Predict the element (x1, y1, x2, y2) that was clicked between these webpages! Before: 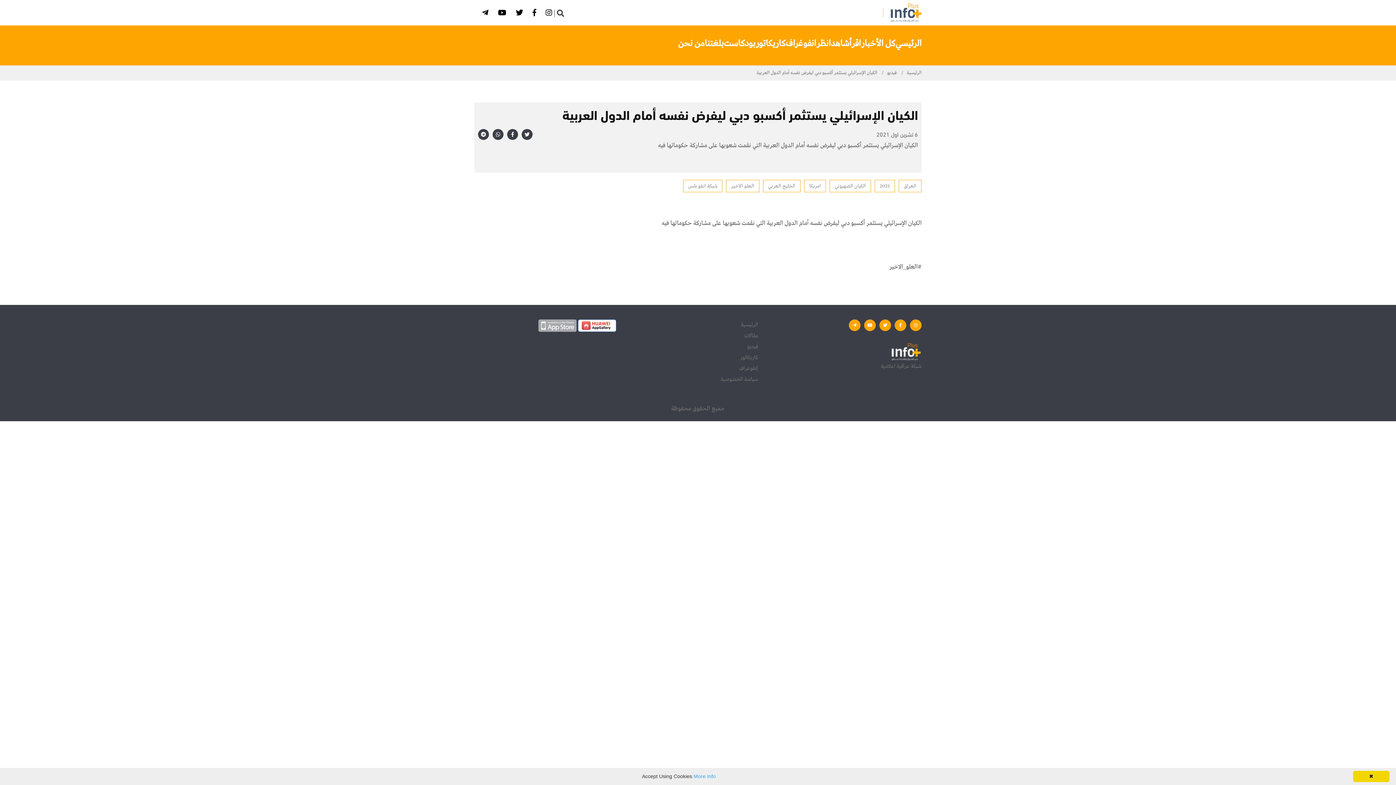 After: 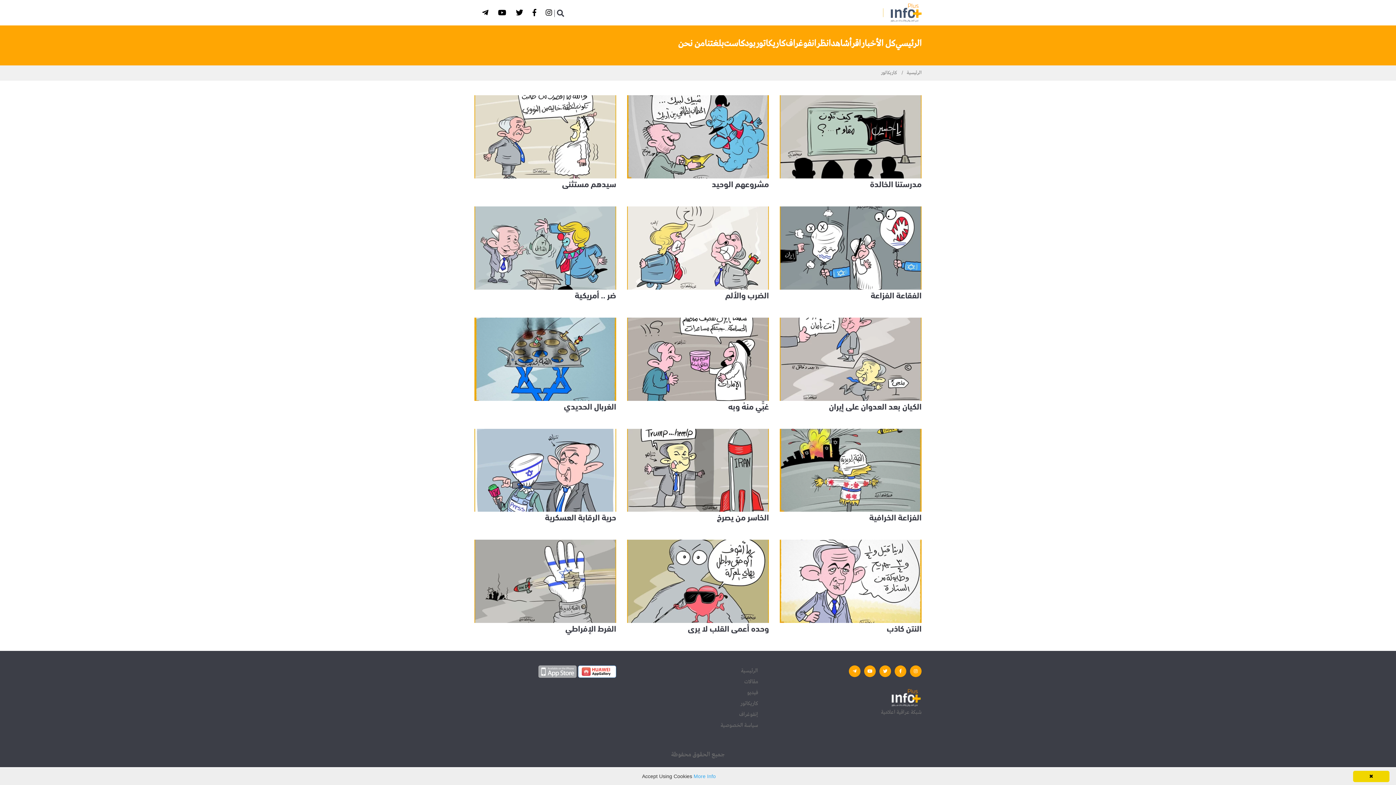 Action: label: كاريكاتور bbox: (740, 352, 758, 362)